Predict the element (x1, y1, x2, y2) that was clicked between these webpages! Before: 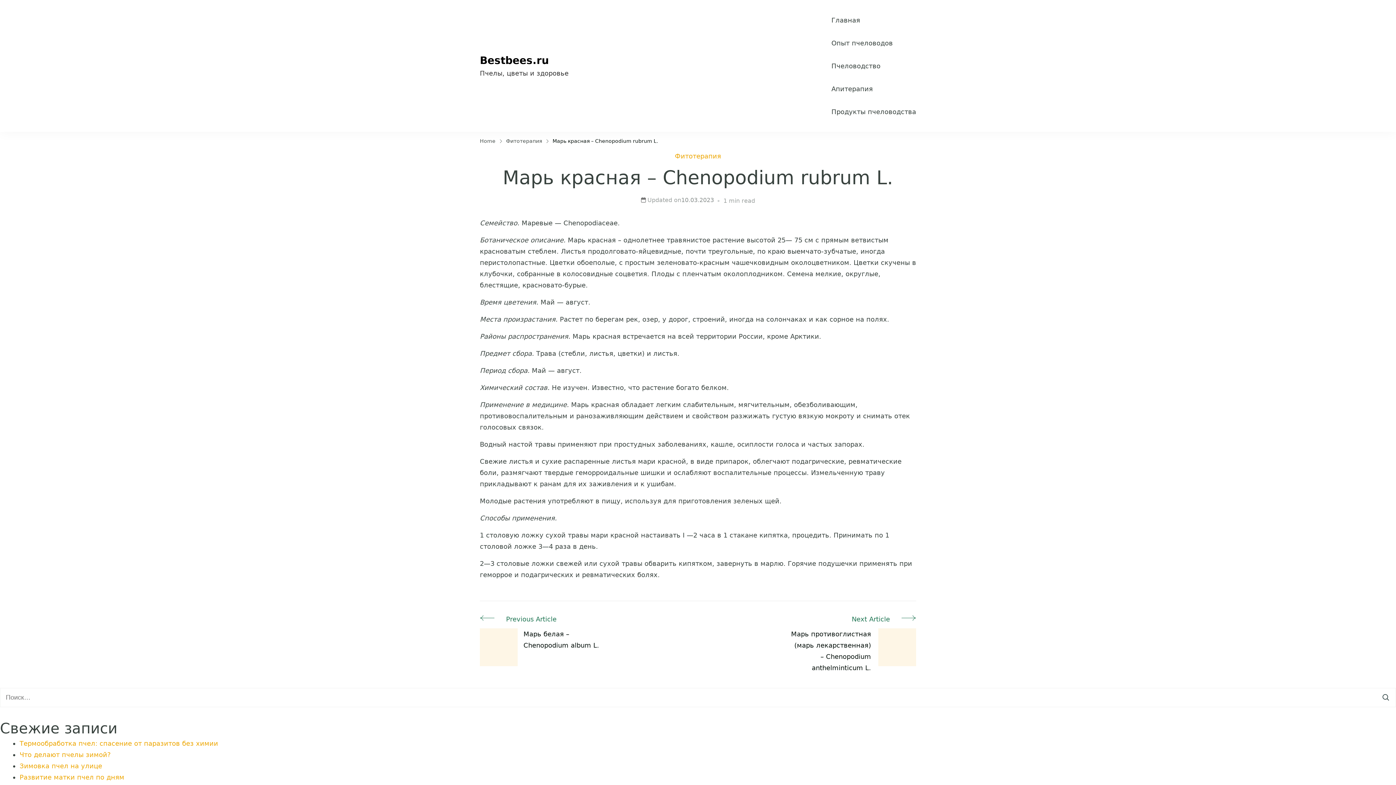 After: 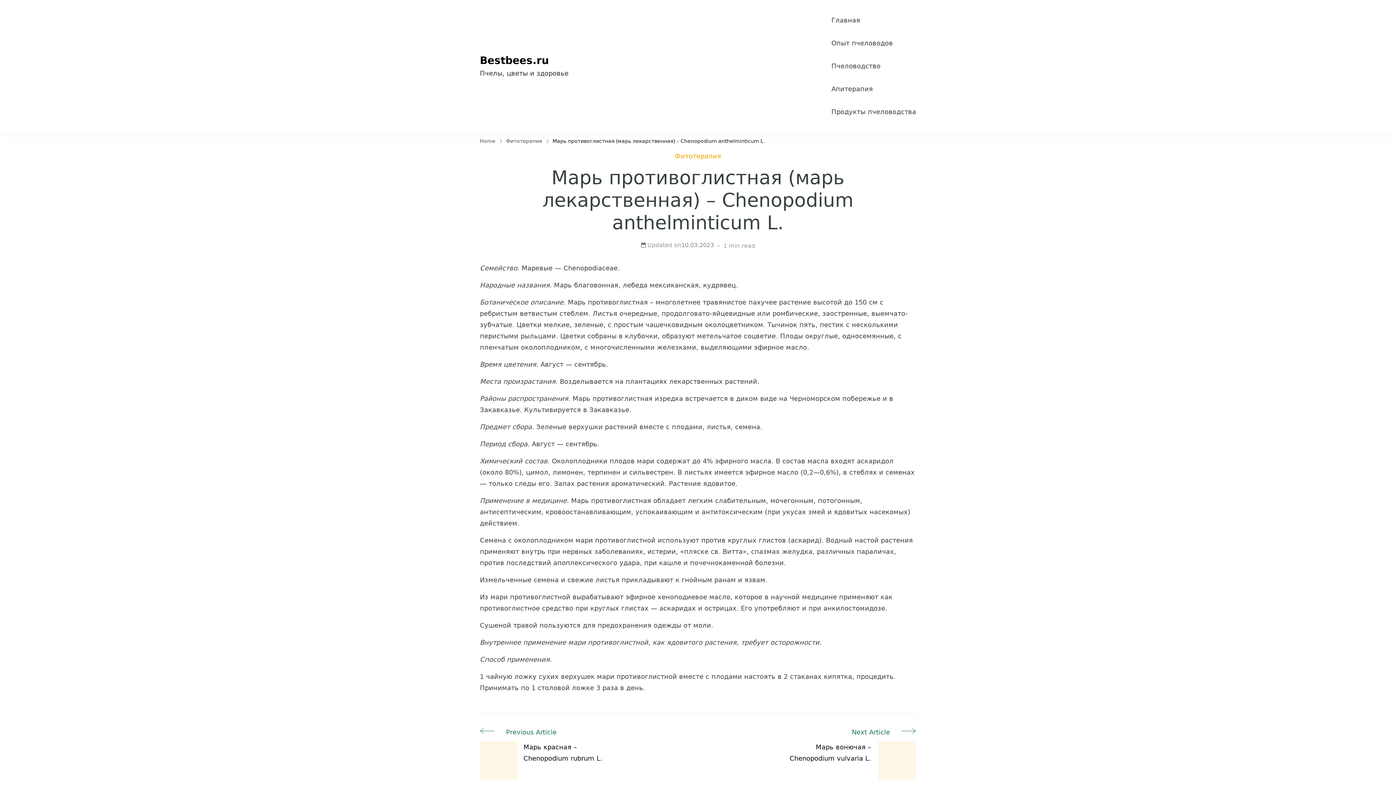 Action: bbox: (878, 628, 916, 669)